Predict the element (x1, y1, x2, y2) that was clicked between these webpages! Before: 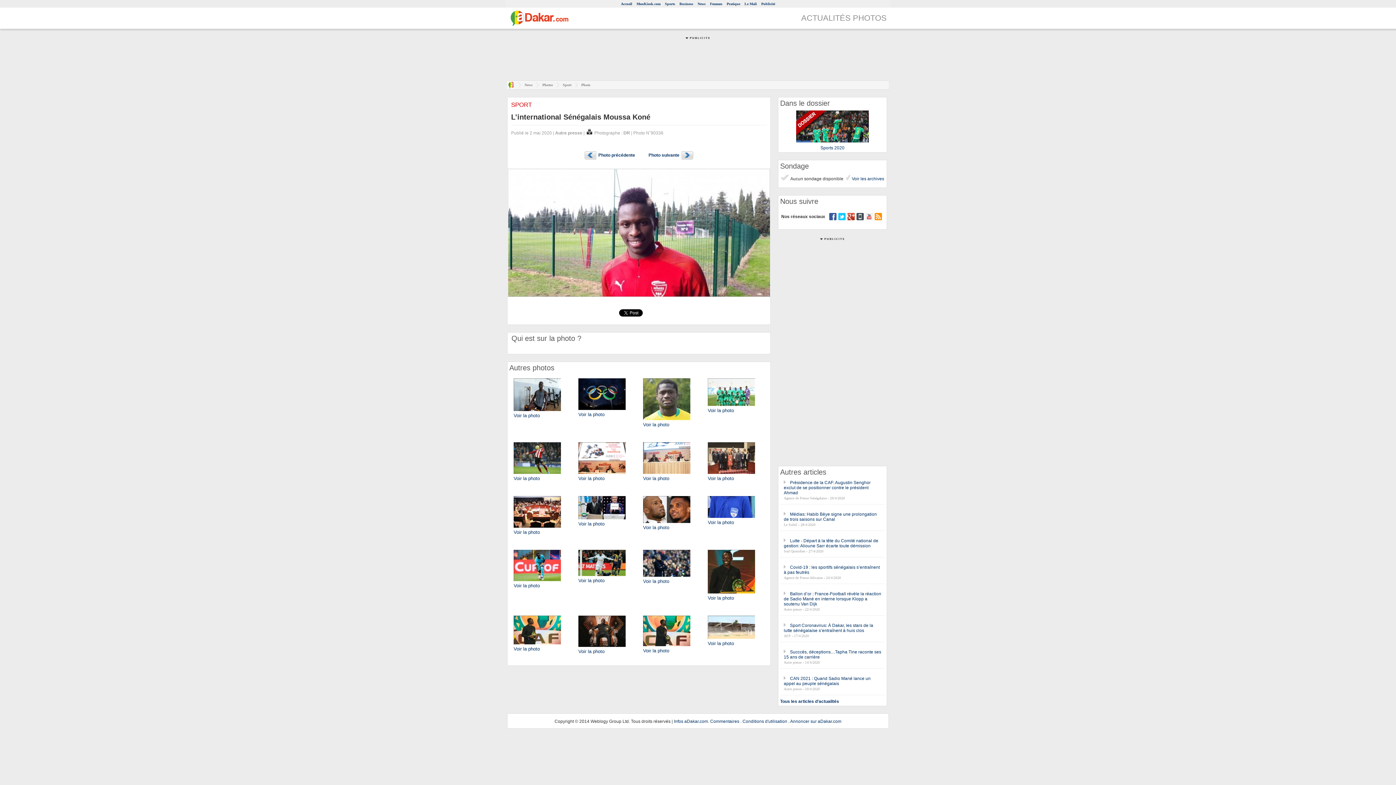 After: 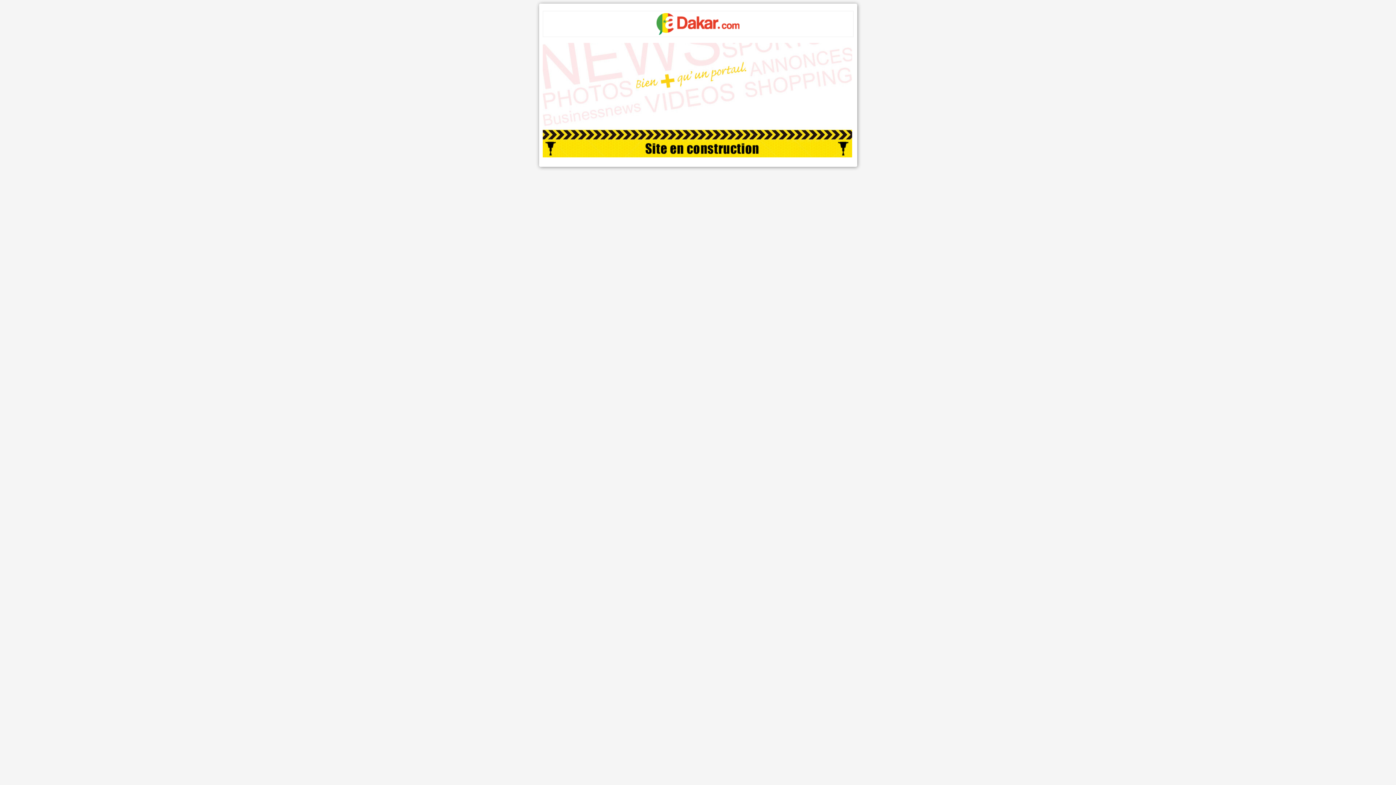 Action: label: Sports bbox: (665, 1, 675, 5)